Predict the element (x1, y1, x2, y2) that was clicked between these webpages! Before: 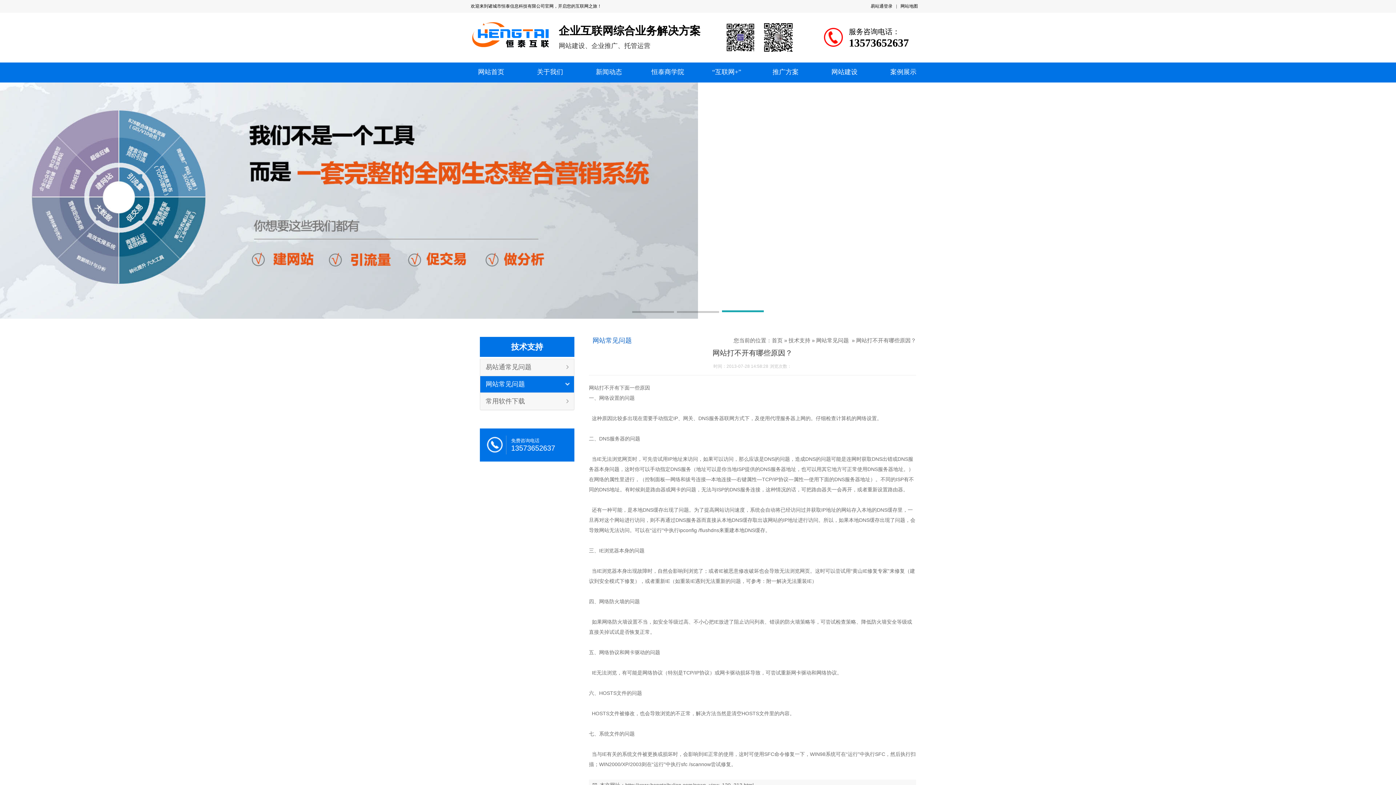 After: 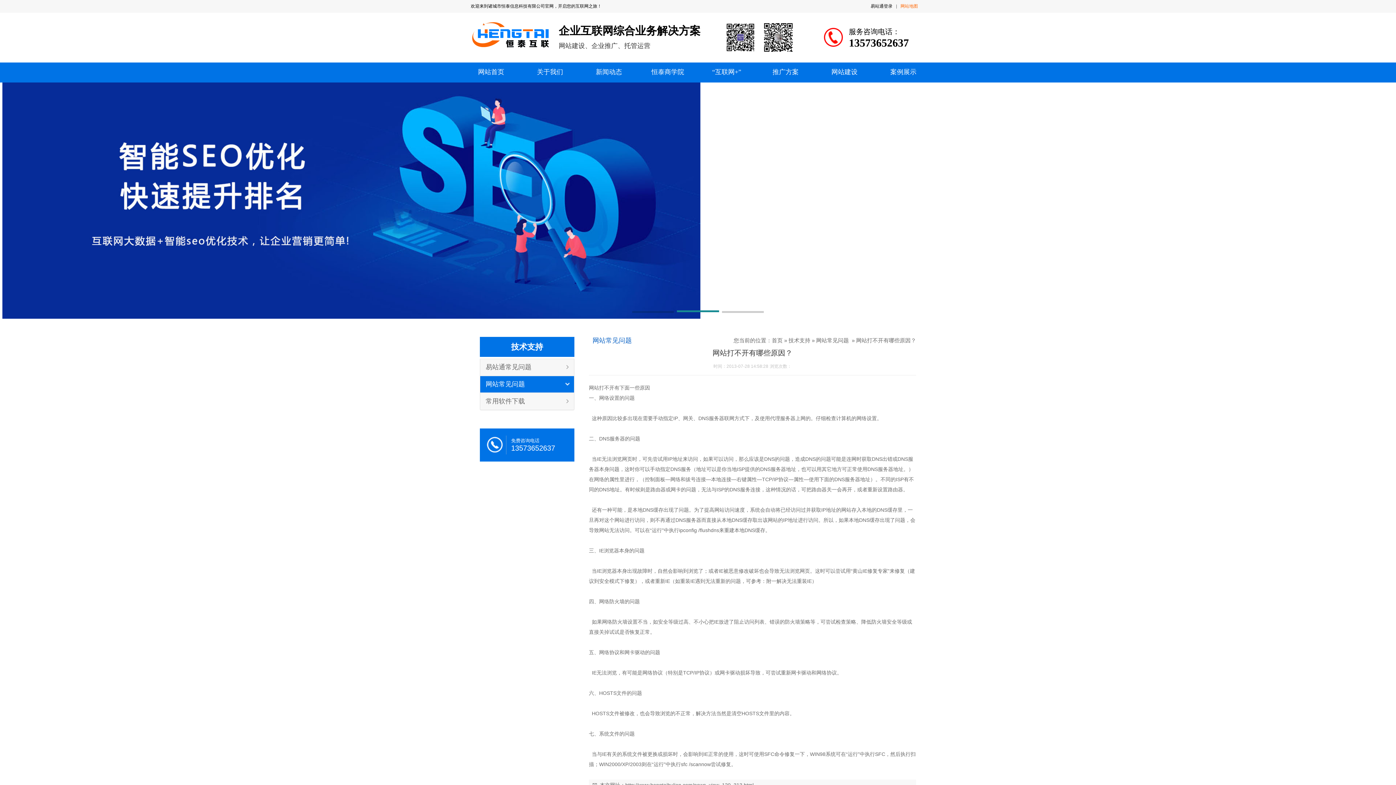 Action: label: 网站地图 bbox: (900, 0, 925, 12)